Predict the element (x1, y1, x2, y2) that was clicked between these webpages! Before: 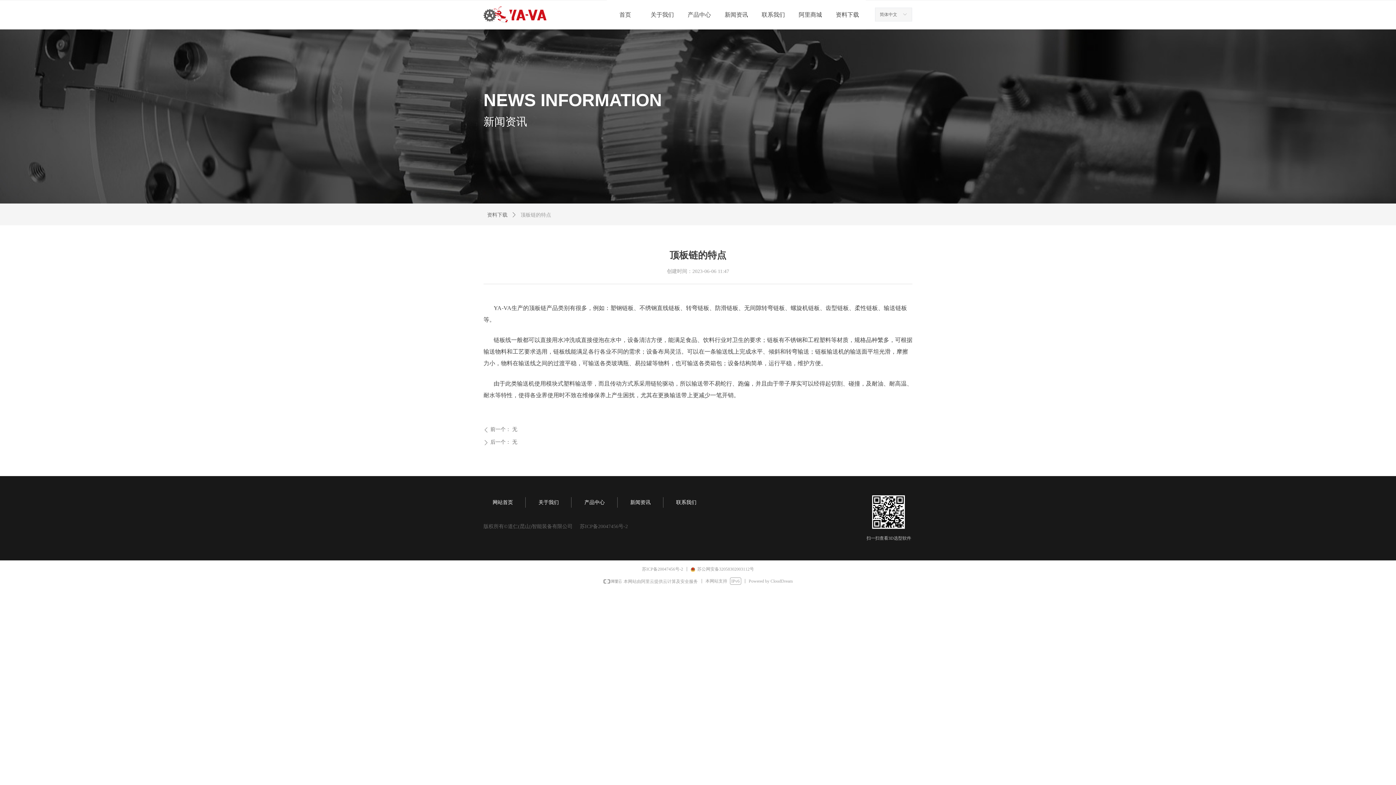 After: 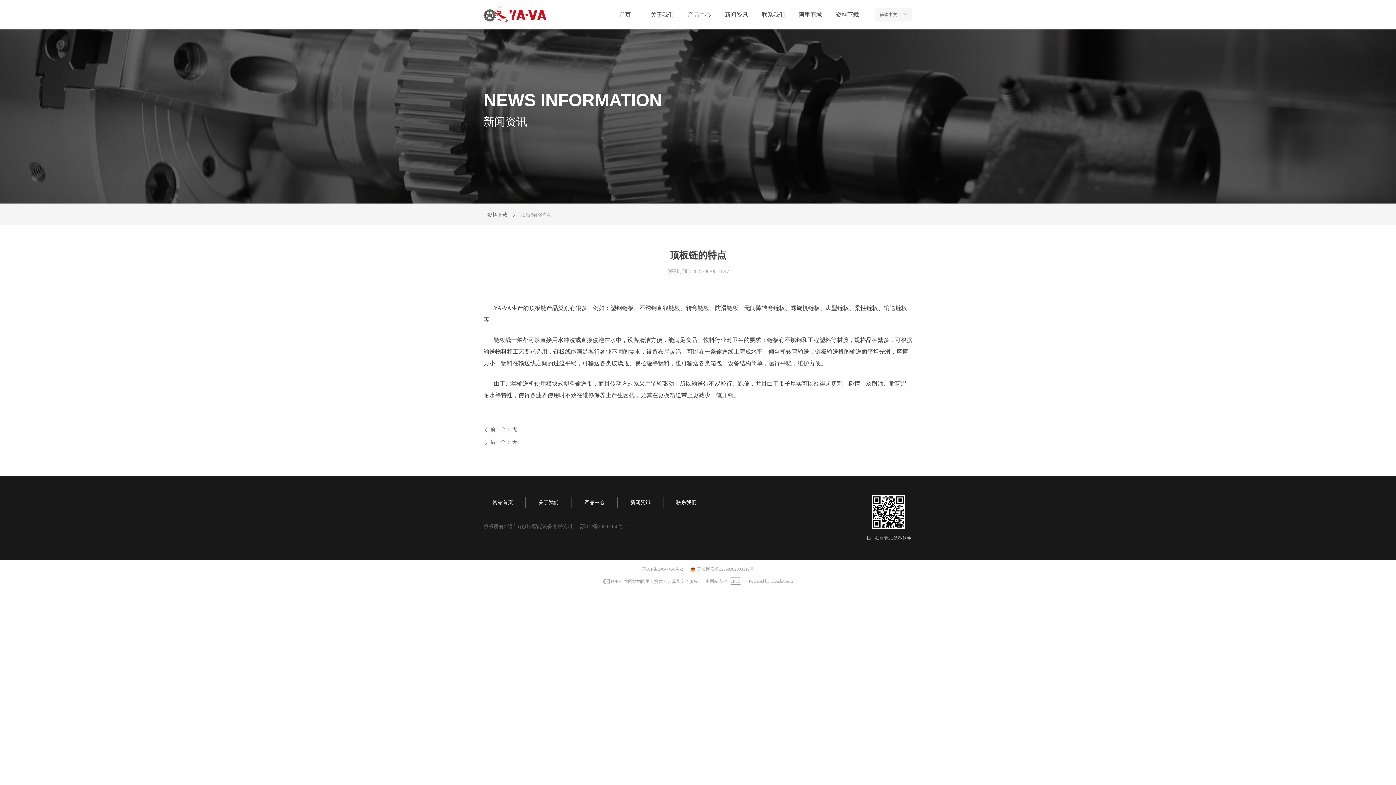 Action: bbox: (872, 495, 905, 529)